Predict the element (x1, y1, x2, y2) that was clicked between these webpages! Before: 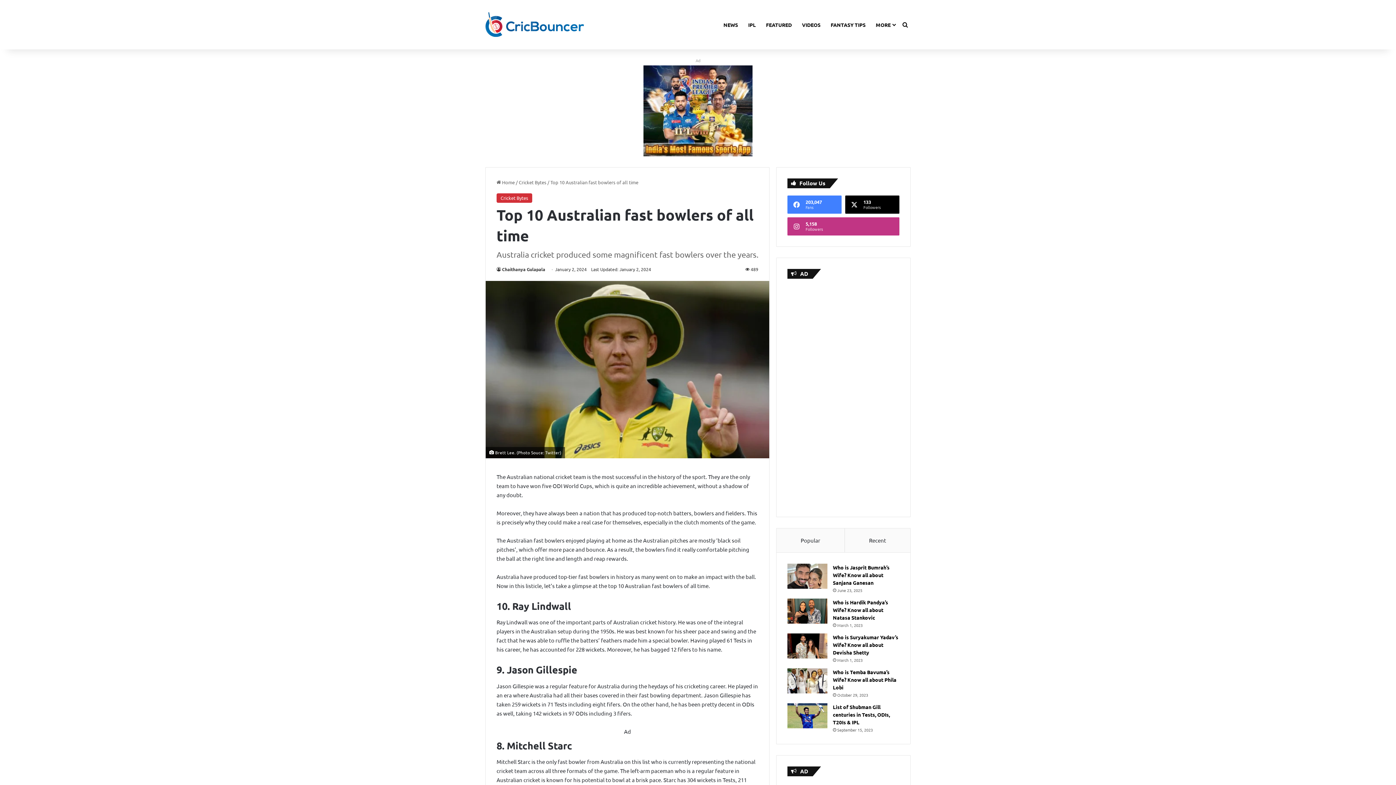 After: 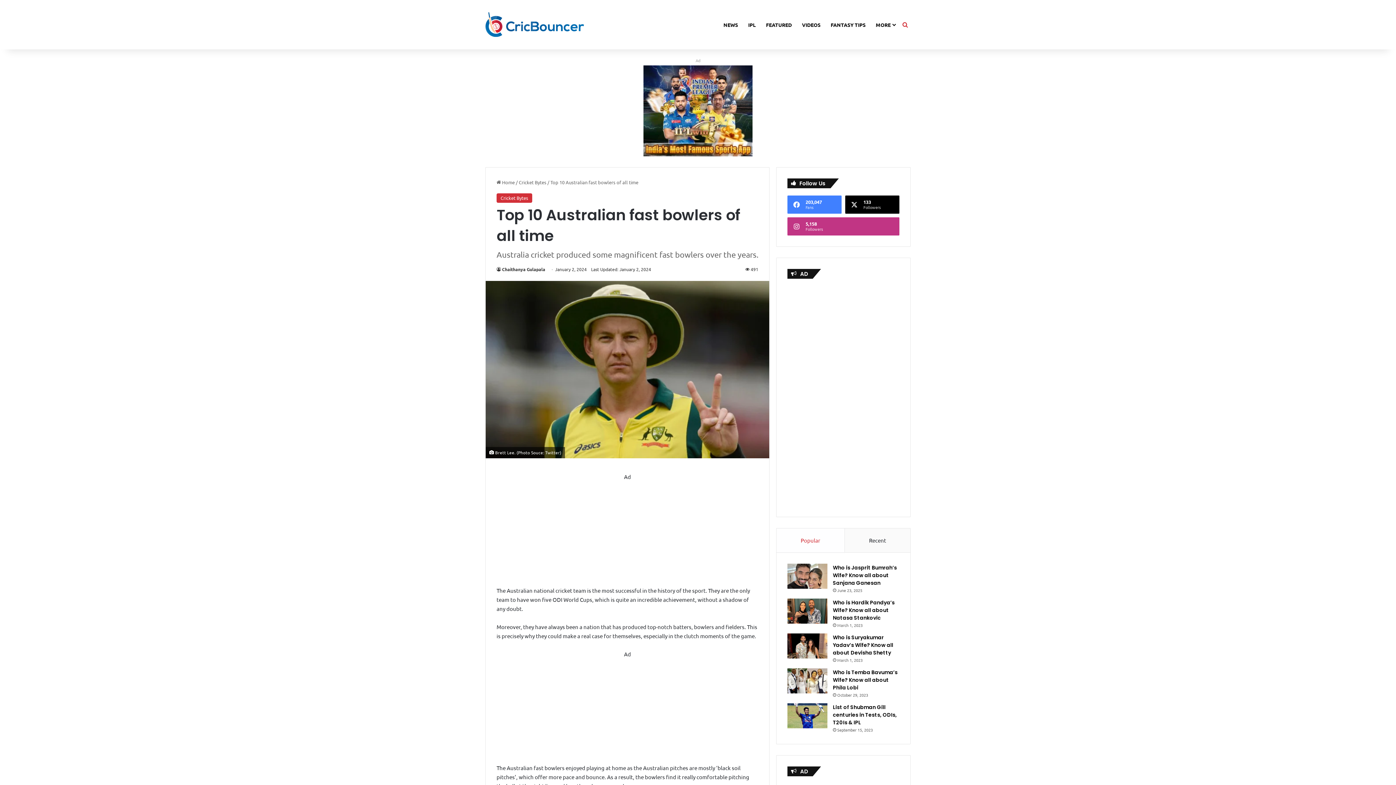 Action: label: Search for bbox: (900, 0, 910, 49)